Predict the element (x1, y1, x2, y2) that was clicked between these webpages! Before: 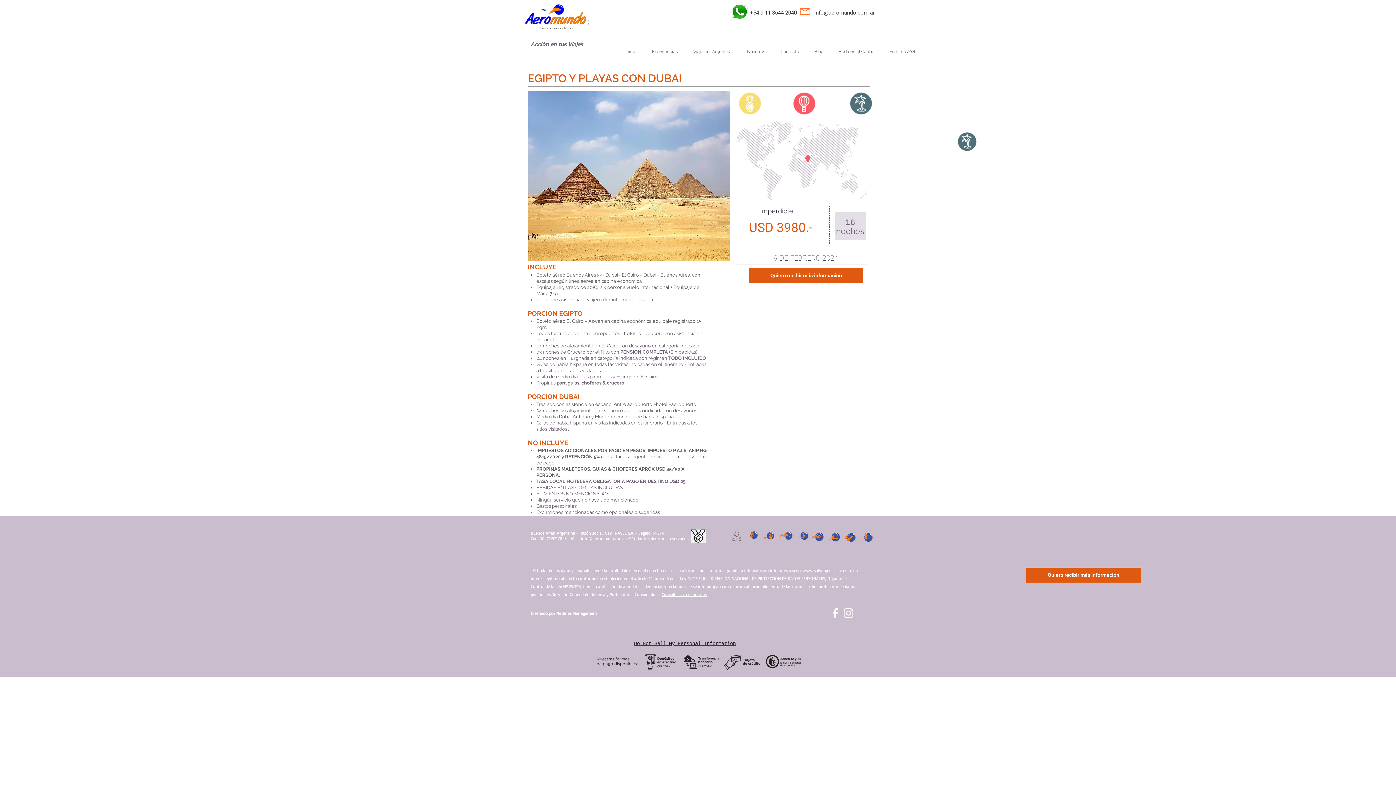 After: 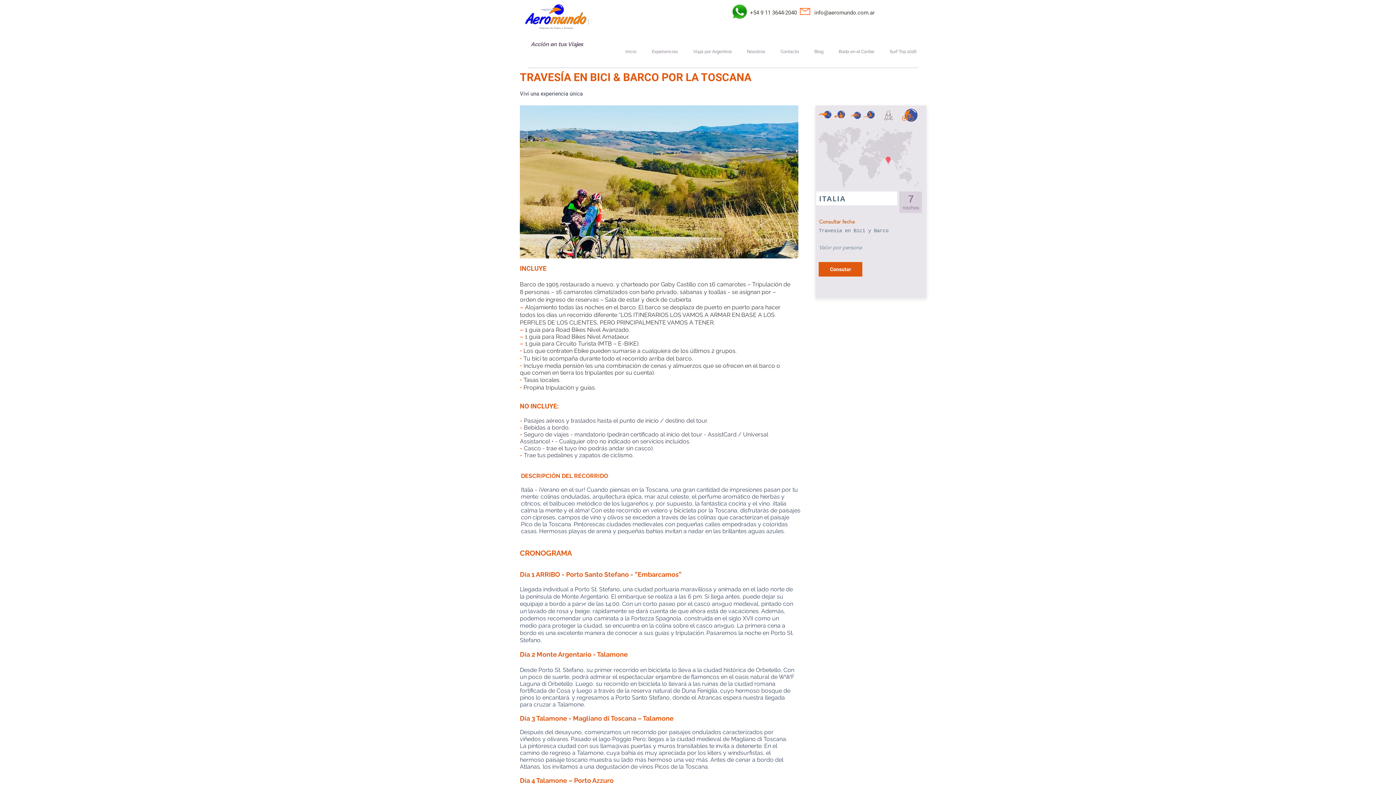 Action: bbox: (744, 527, 763, 545)